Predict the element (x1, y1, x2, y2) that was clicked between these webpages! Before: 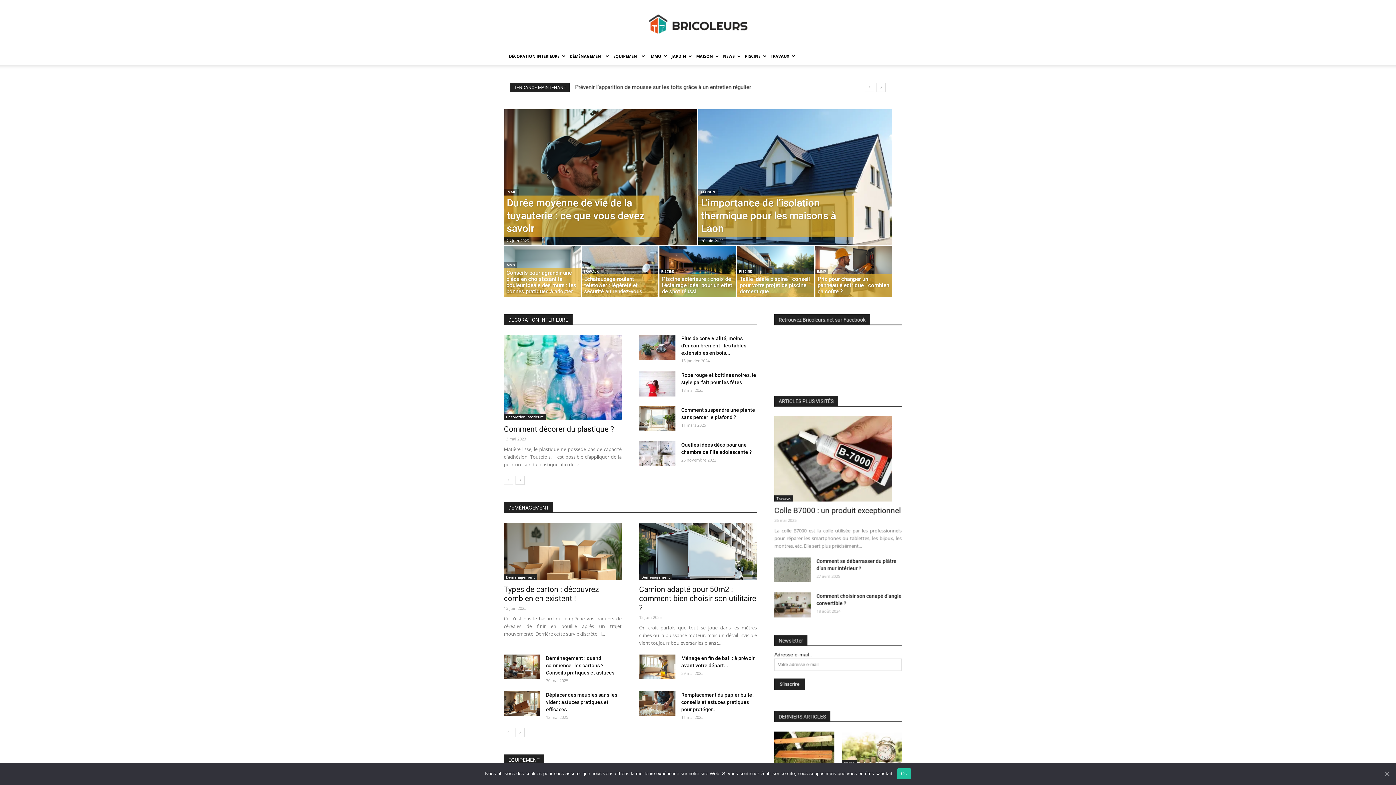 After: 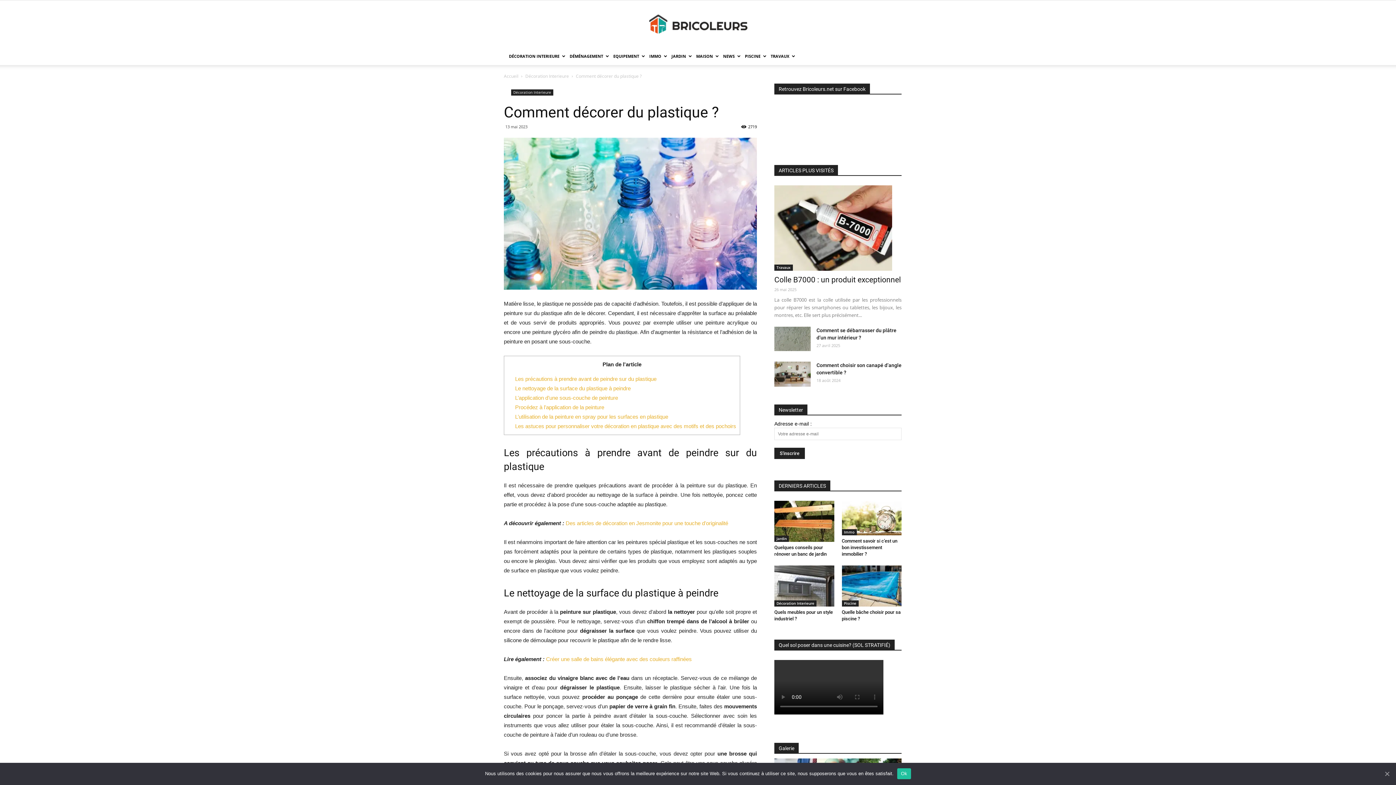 Action: bbox: (504, 425, 614, 433) label: Comment décorer du plastique ?